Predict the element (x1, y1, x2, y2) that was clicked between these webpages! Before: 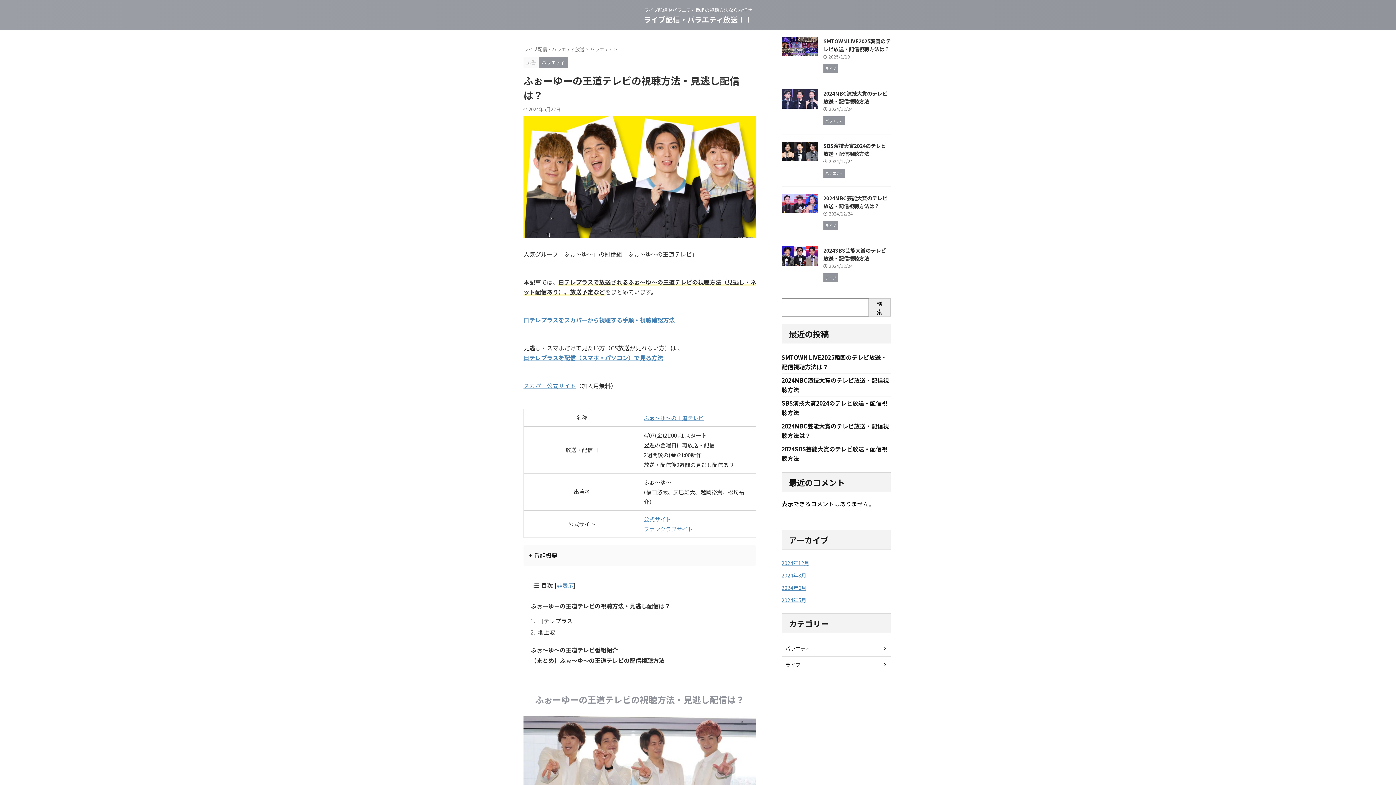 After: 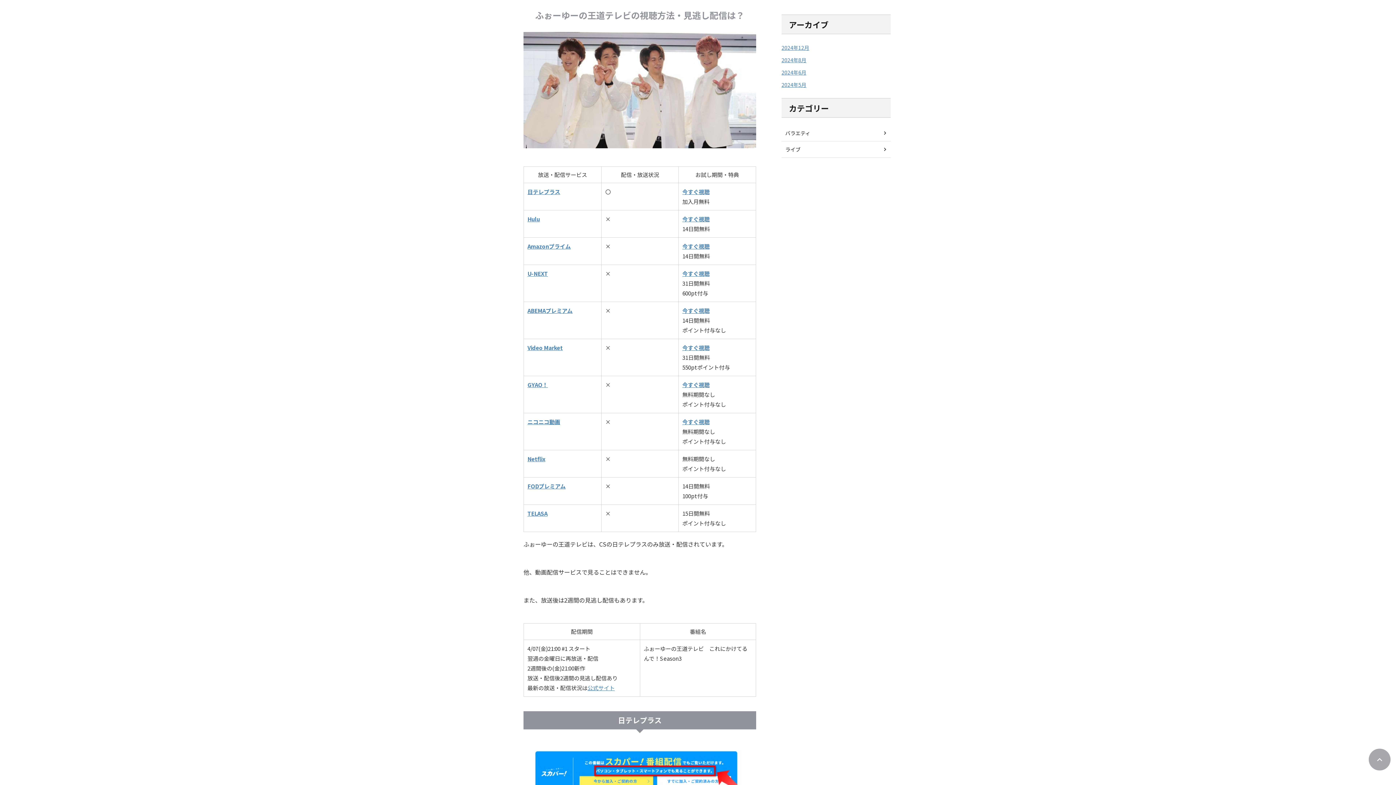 Action: label: ふぉーゆーの王道テレビの視聴方法・見逃し配信は？ bbox: (530, 600, 749, 610)